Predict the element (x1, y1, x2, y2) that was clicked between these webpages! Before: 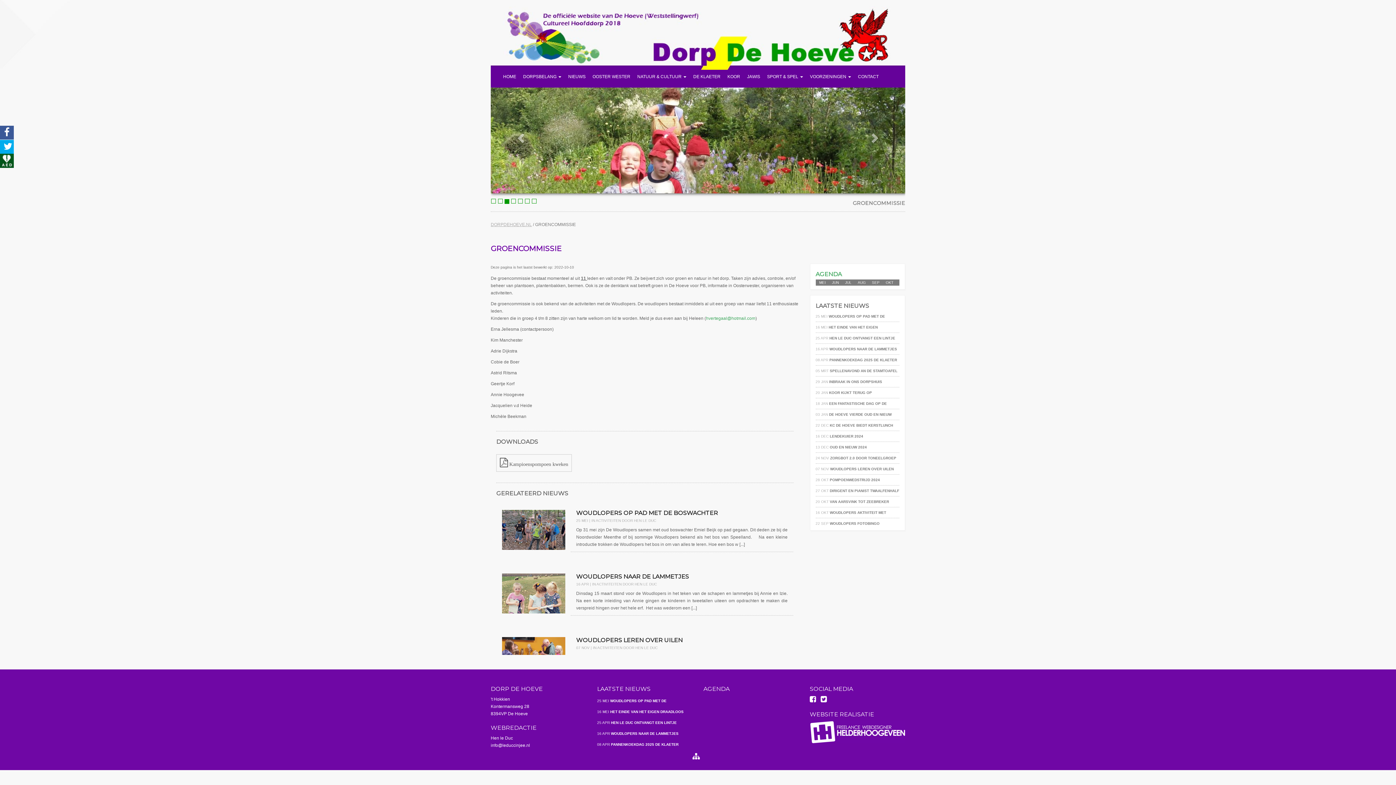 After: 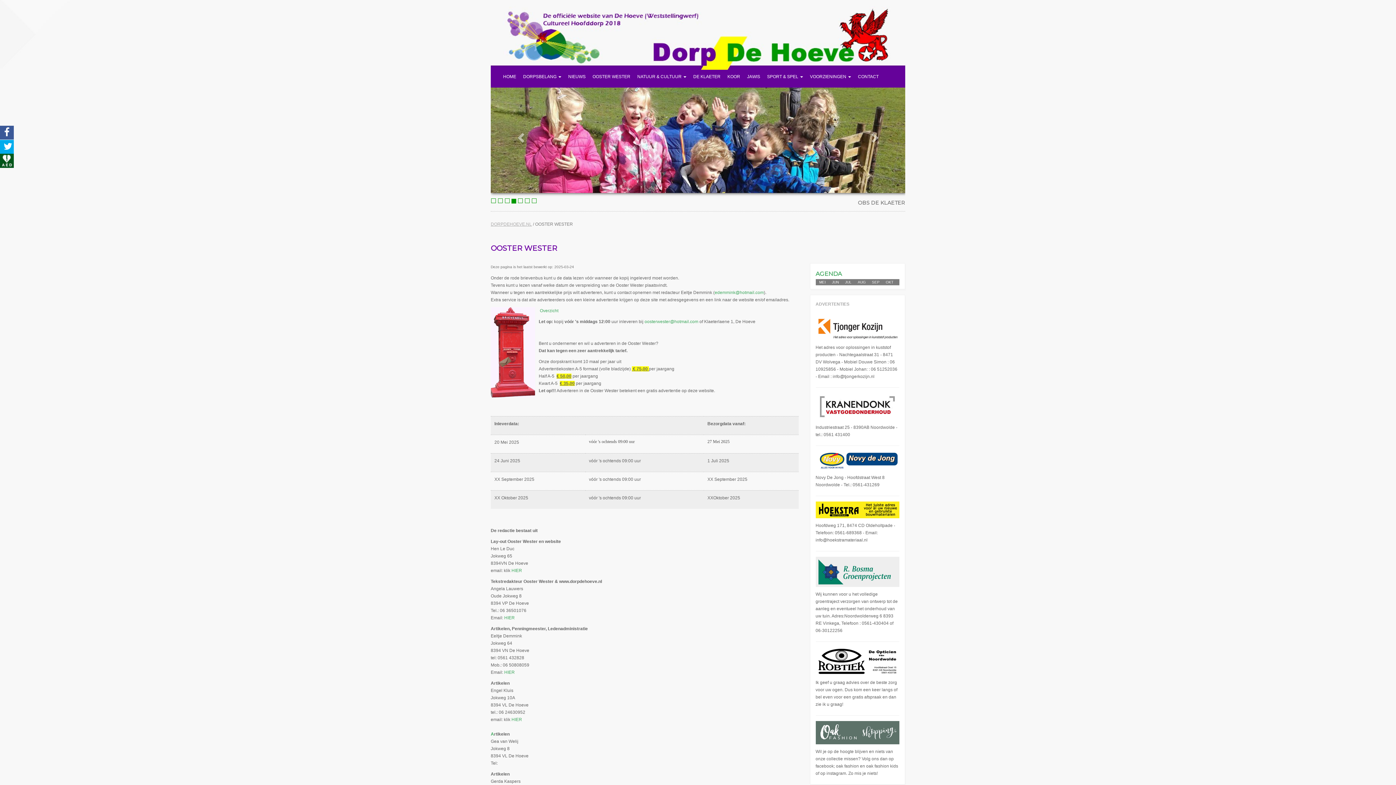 Action: bbox: (585, 69, 630, 87) label: OOSTER WESTER